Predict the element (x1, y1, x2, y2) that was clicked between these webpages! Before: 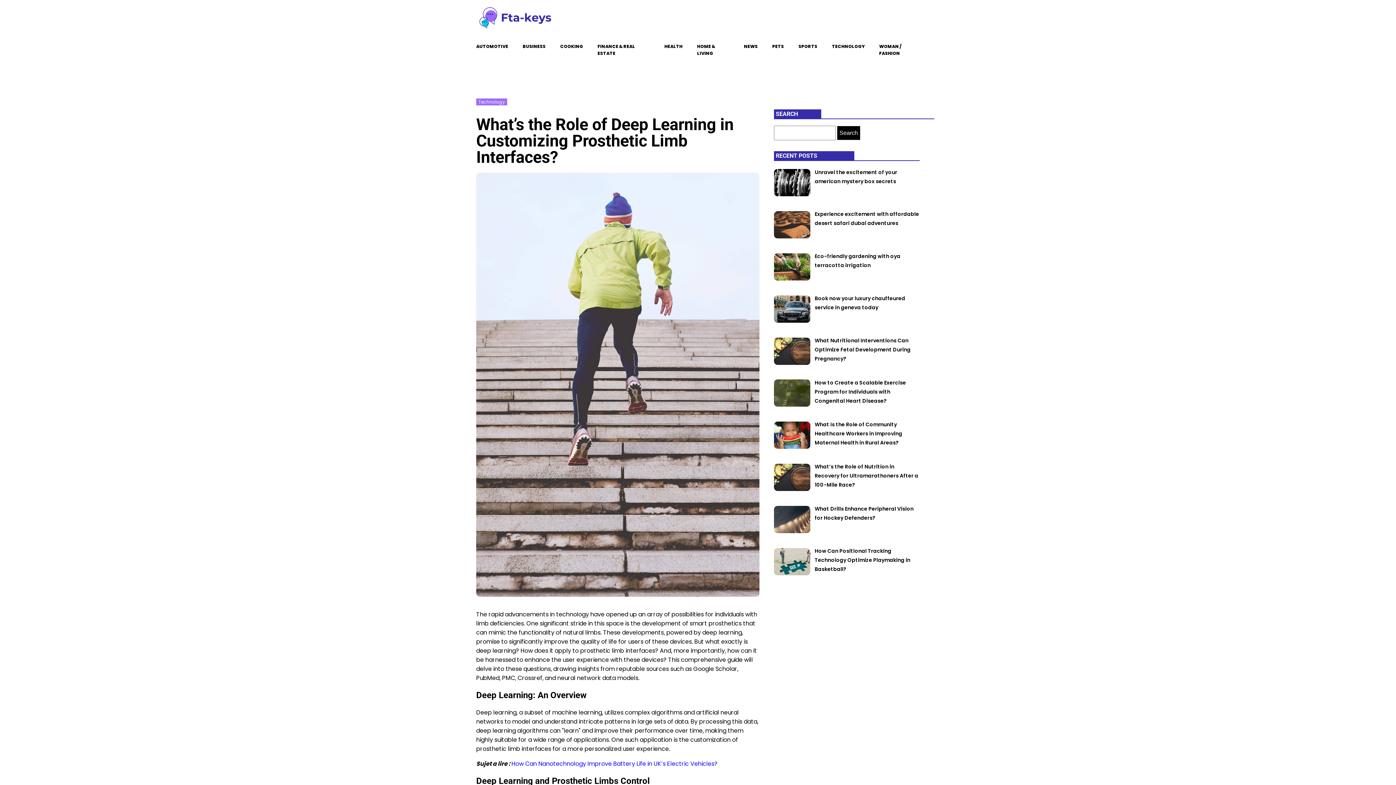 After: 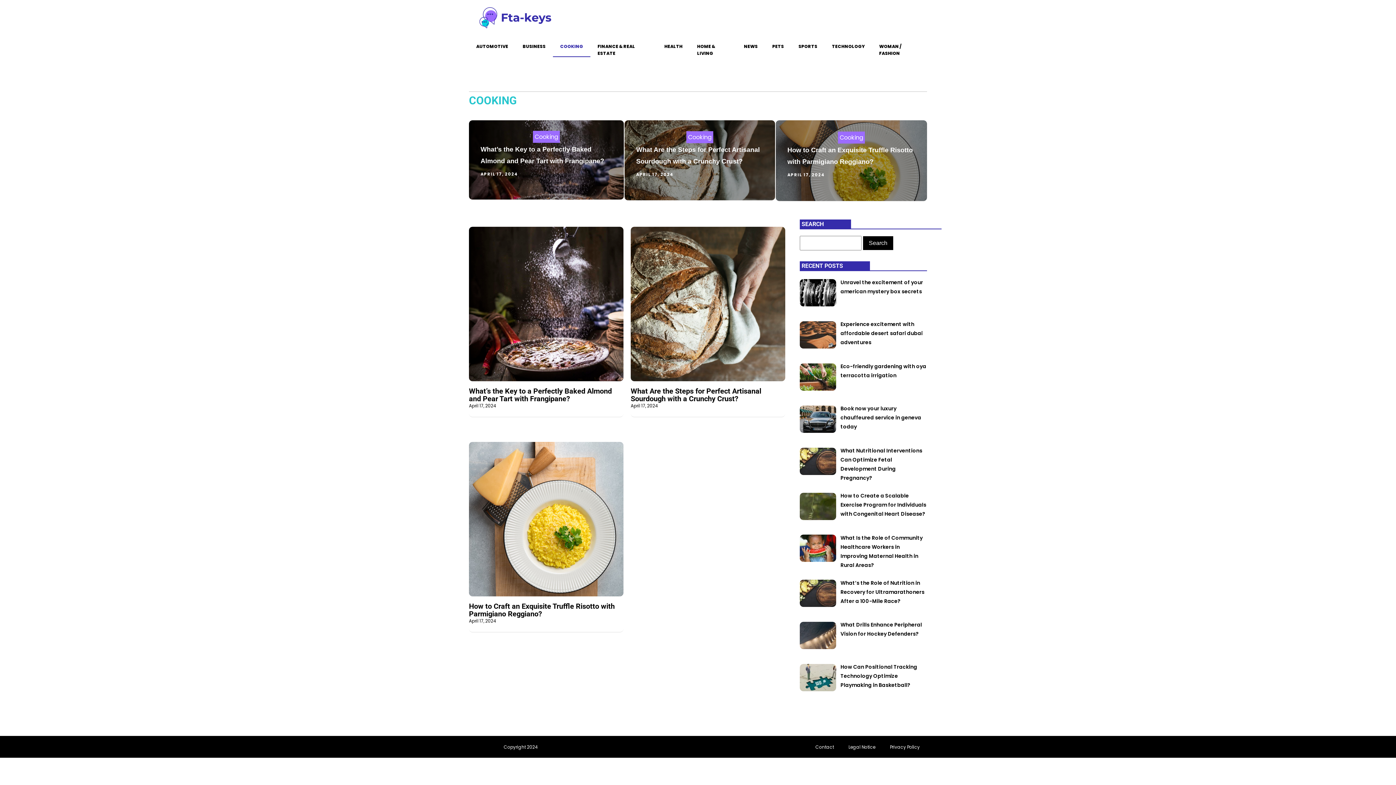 Action: bbox: (553, 35, 590, 56) label: COOKING